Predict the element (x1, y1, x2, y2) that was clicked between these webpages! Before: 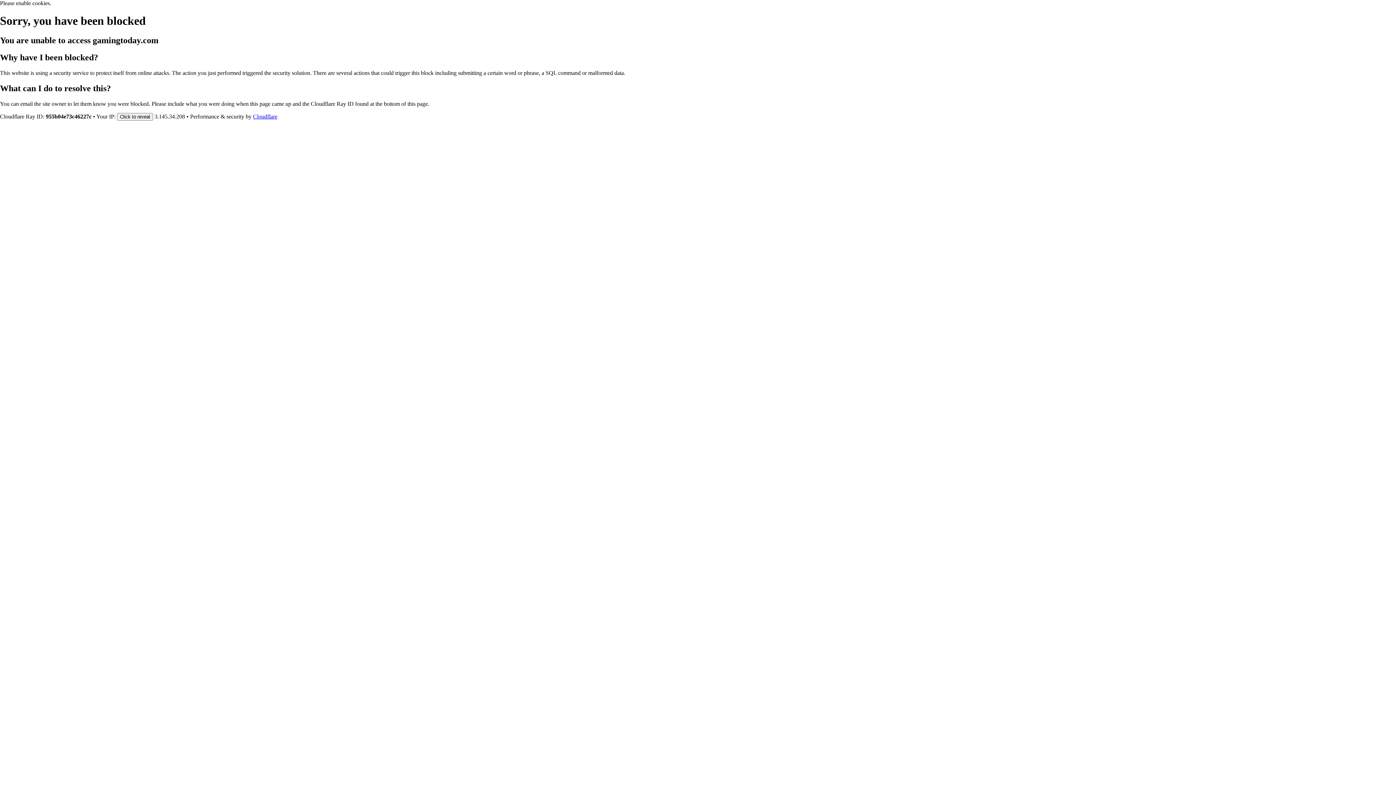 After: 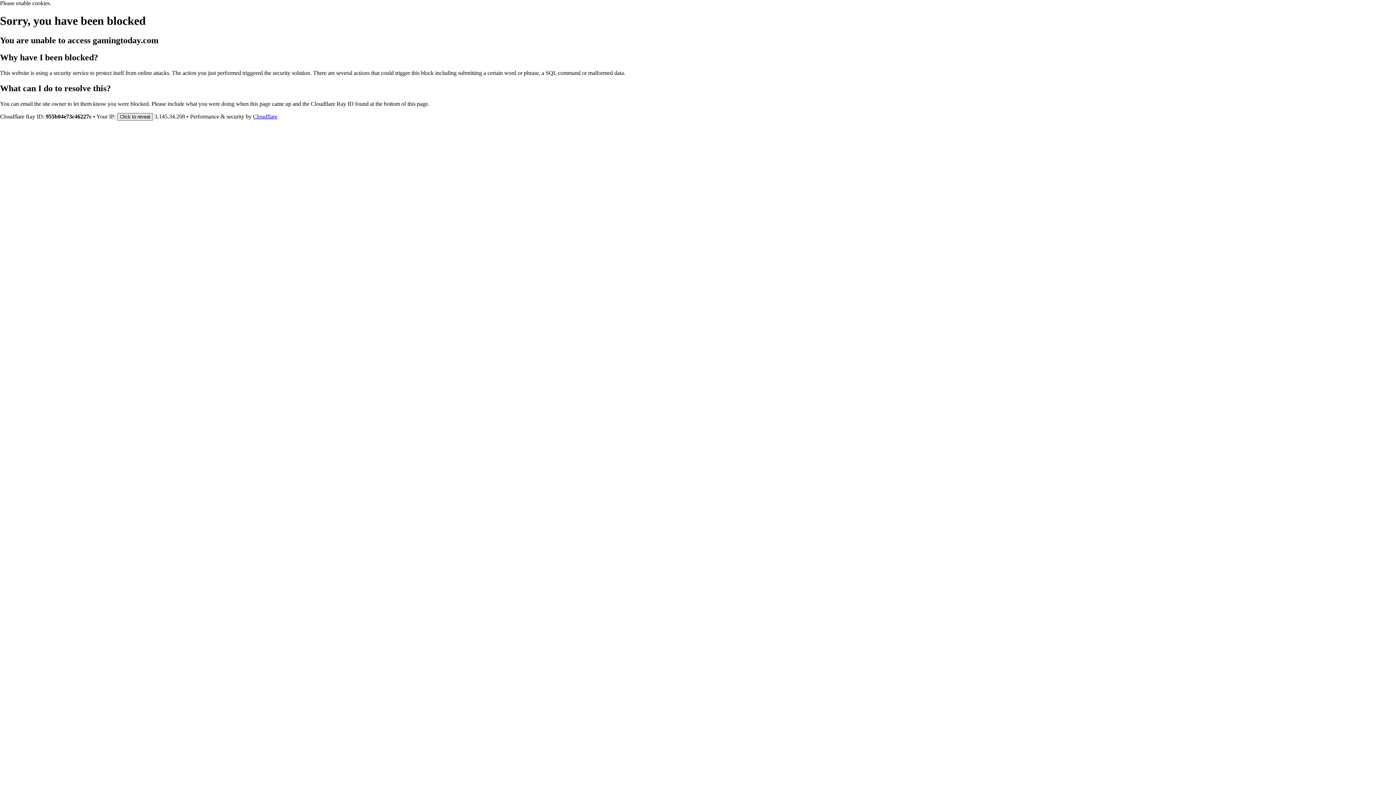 Action: label: Click to reveal bbox: (117, 112, 153, 120)